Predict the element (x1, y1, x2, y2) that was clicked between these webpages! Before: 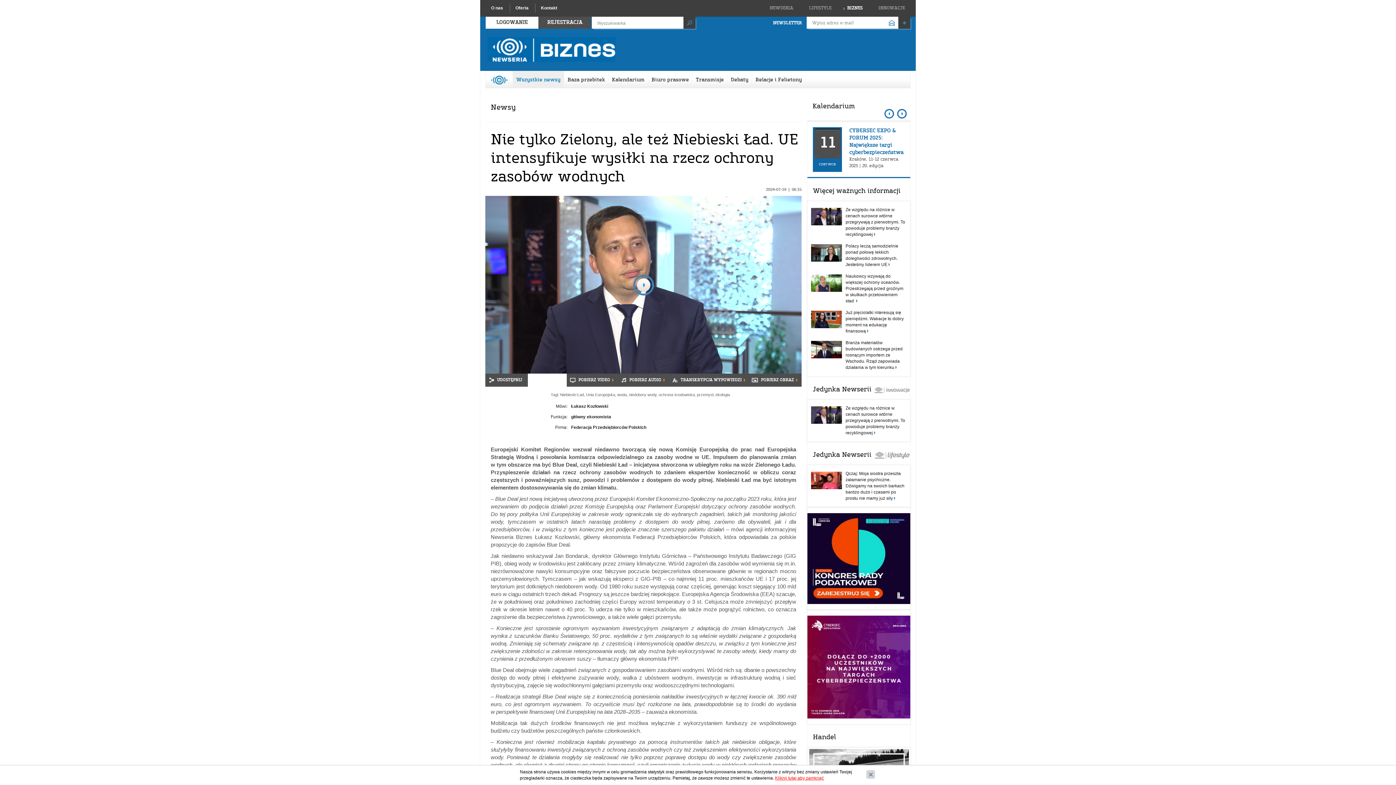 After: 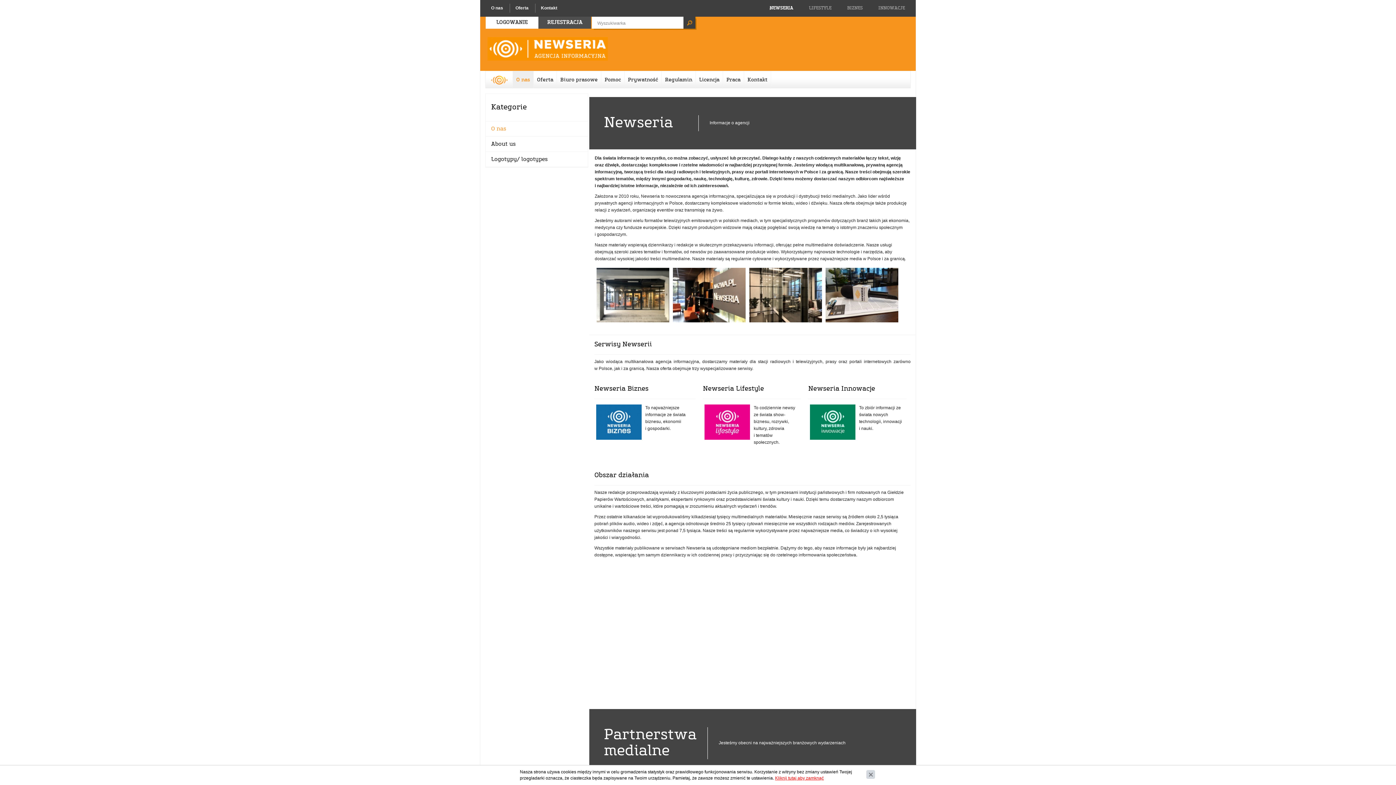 Action: bbox: (491, 3, 503, 12) label: O nas